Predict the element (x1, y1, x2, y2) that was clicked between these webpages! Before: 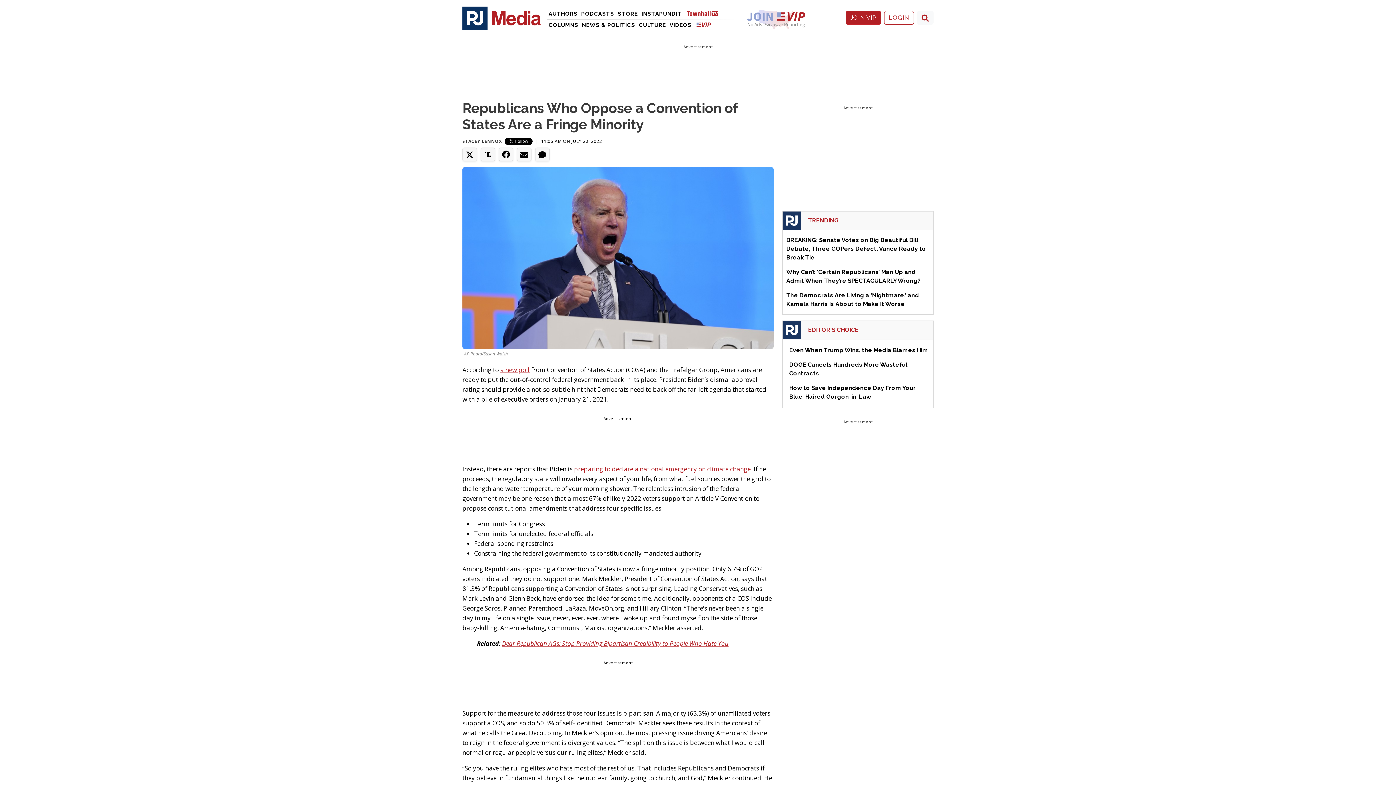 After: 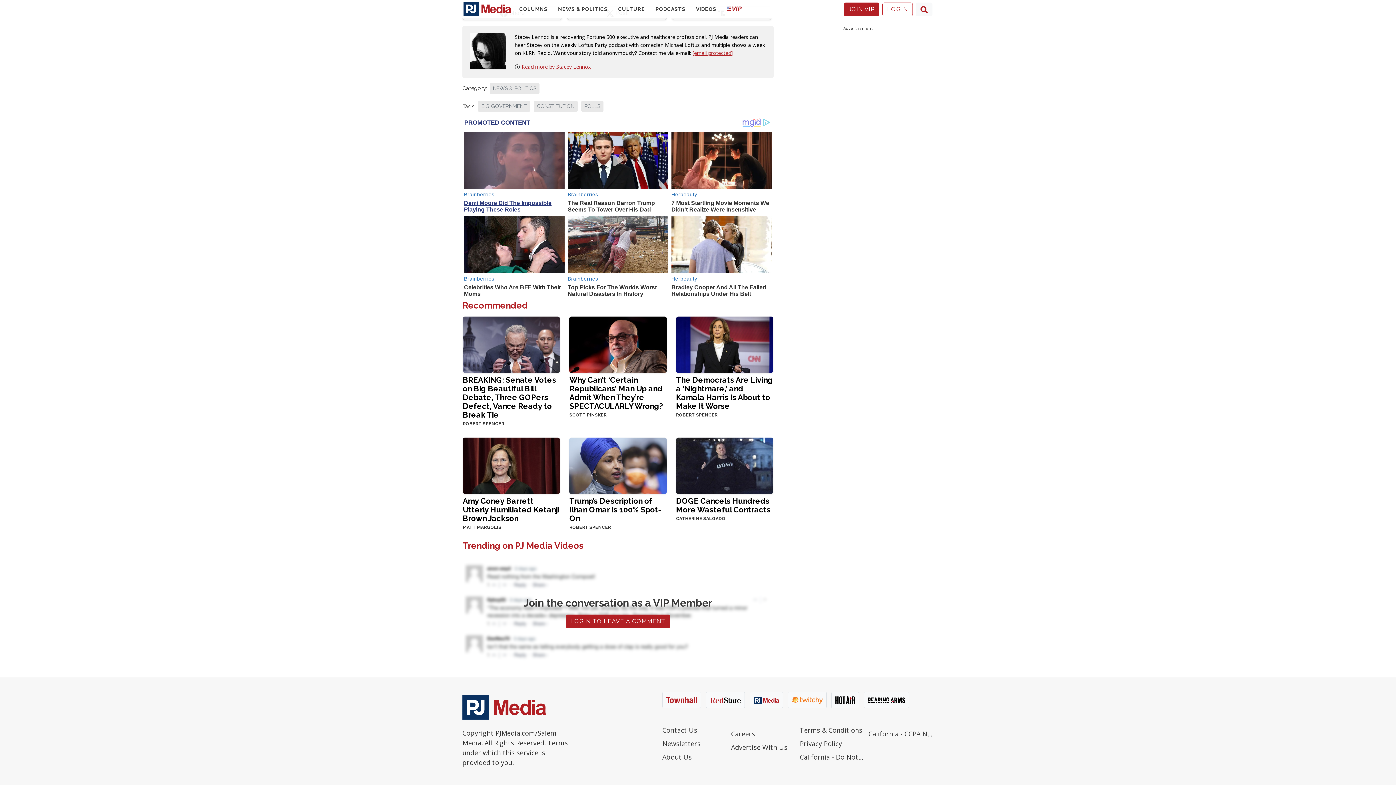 Action: bbox: (535, 147, 549, 161)